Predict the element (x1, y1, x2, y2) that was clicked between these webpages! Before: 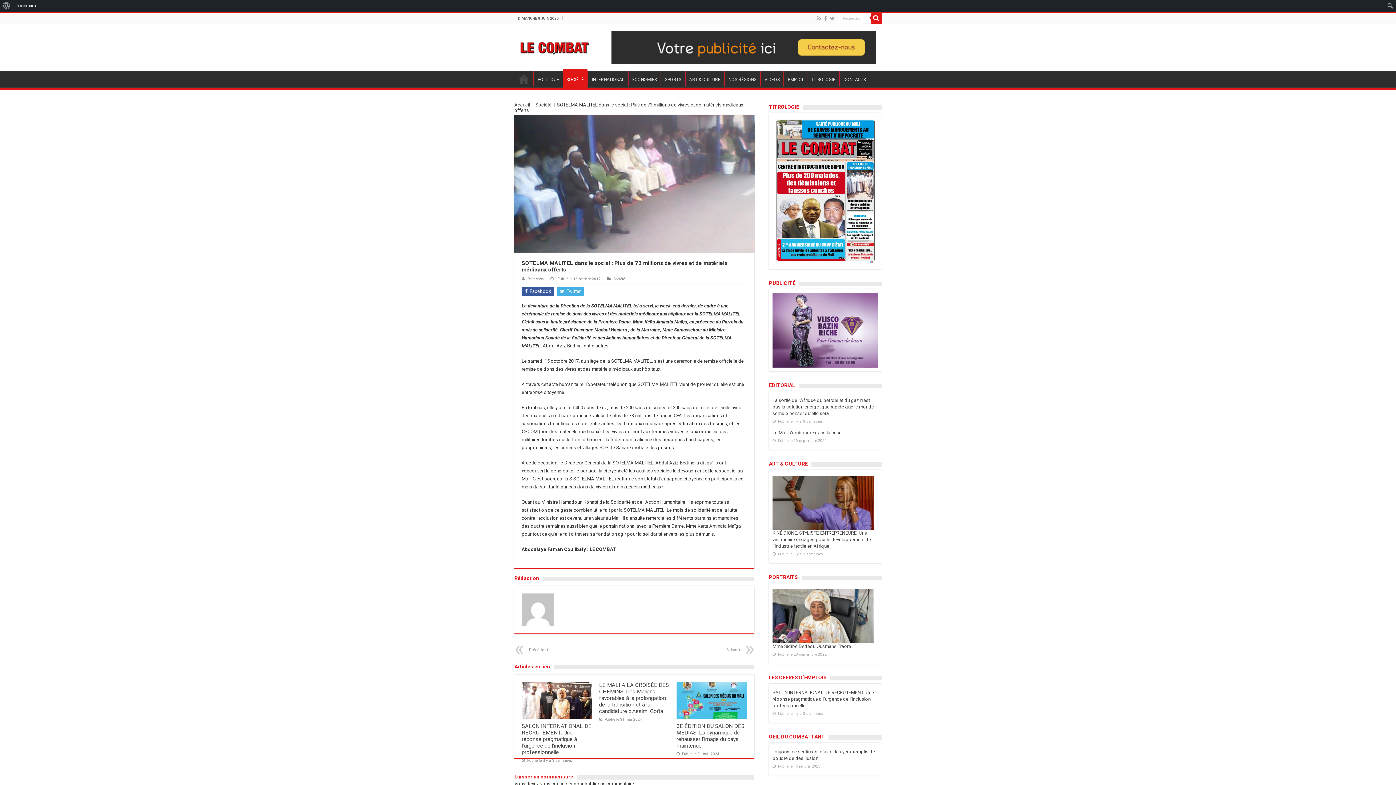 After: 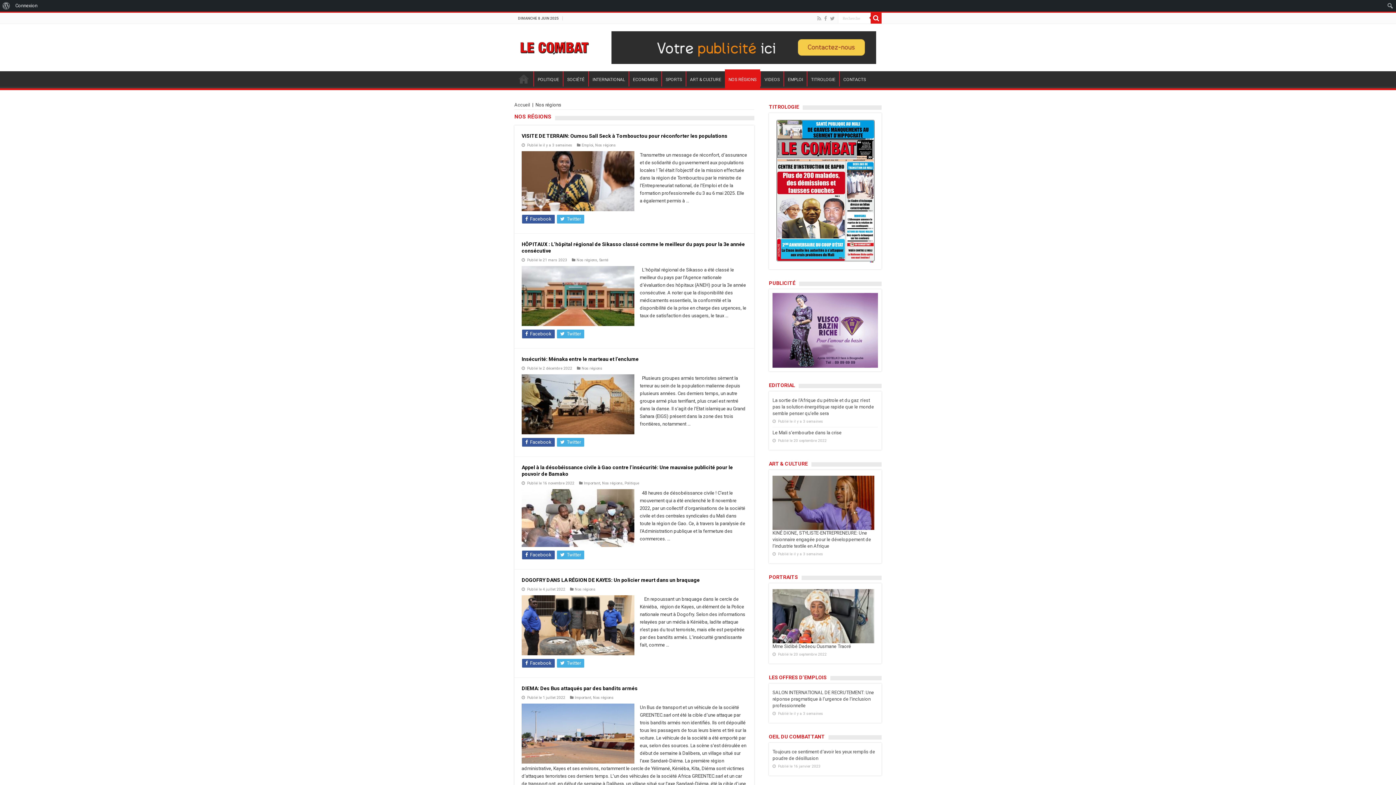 Action: label: NOS RÉGIONS bbox: (724, 71, 760, 86)